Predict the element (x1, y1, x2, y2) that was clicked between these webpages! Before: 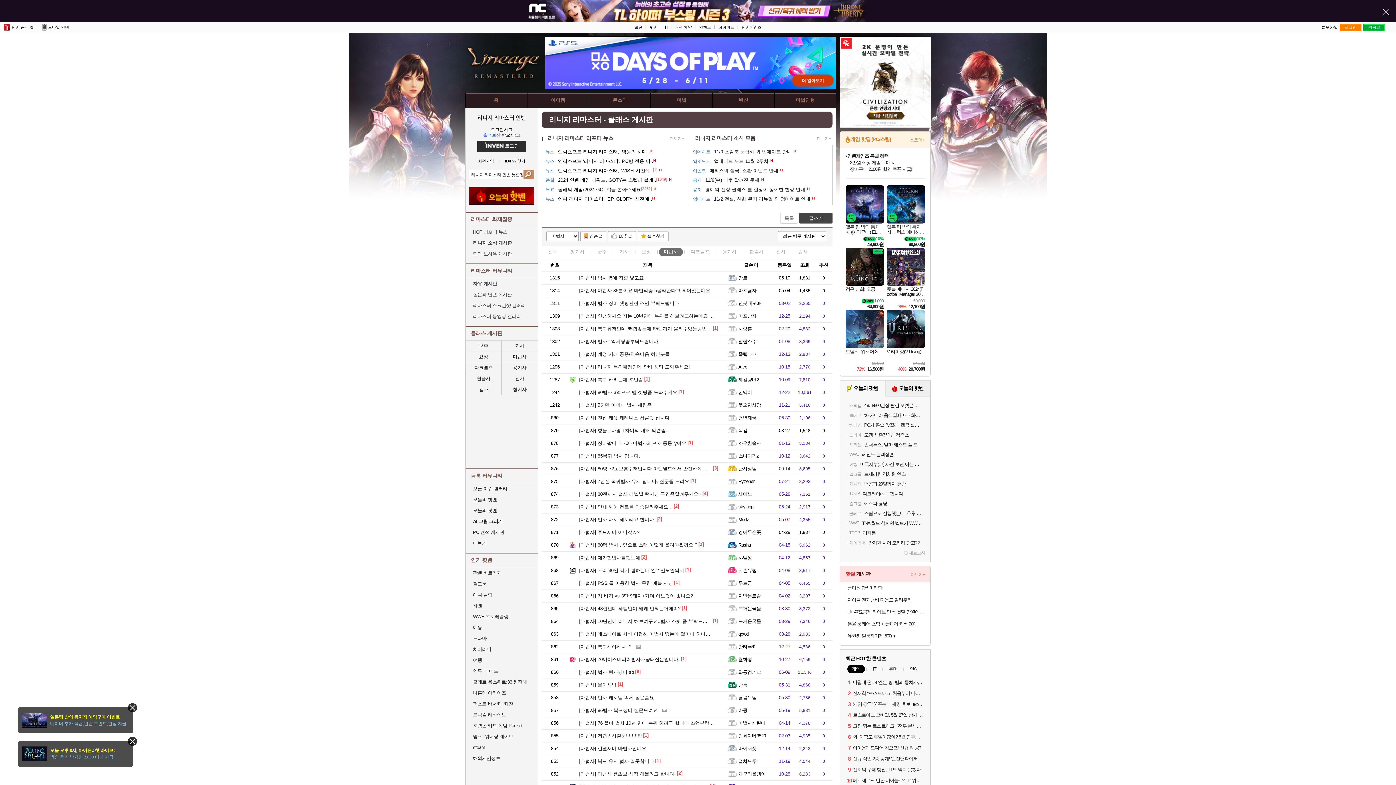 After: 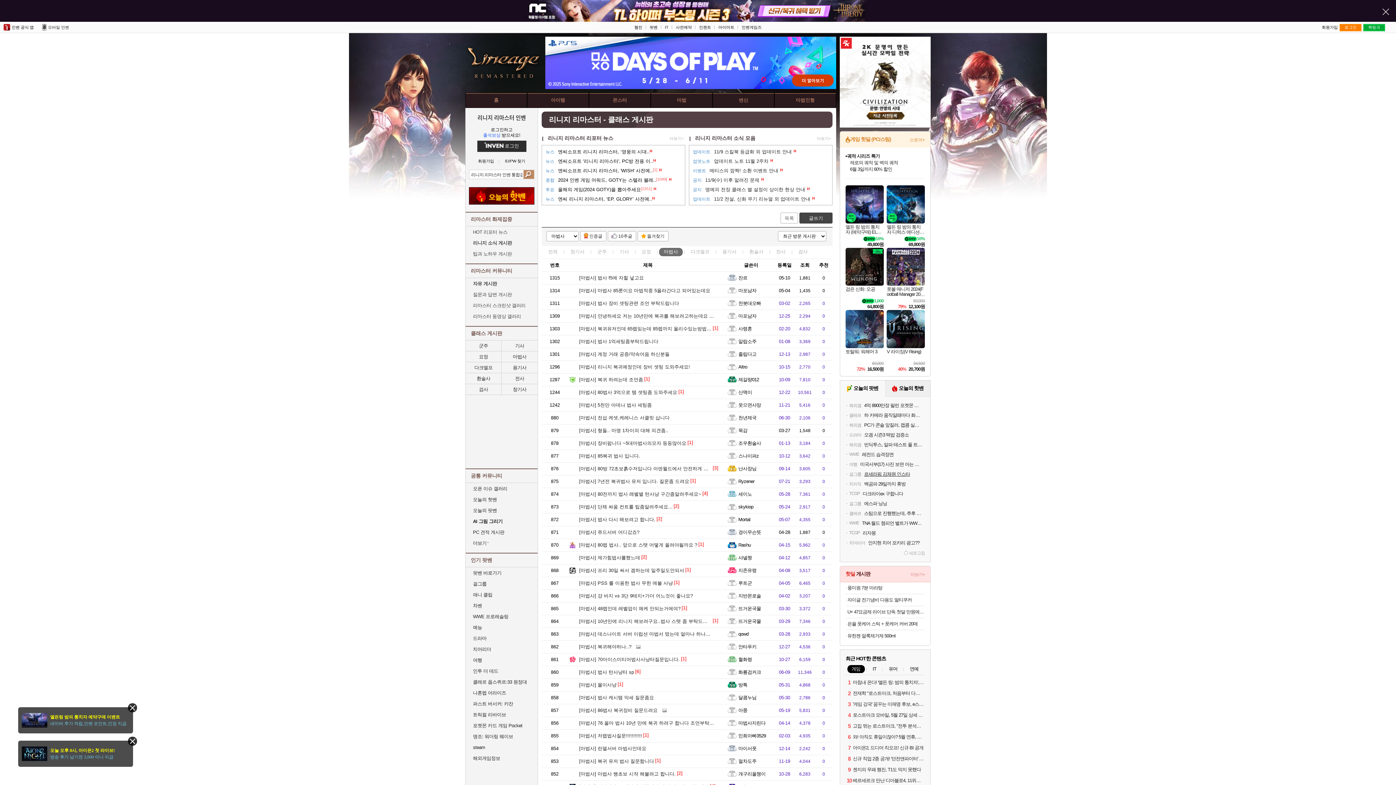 Action: label: 걸그룹
르세라핌 김채원 인스타 bbox: (845, 471, 925, 477)